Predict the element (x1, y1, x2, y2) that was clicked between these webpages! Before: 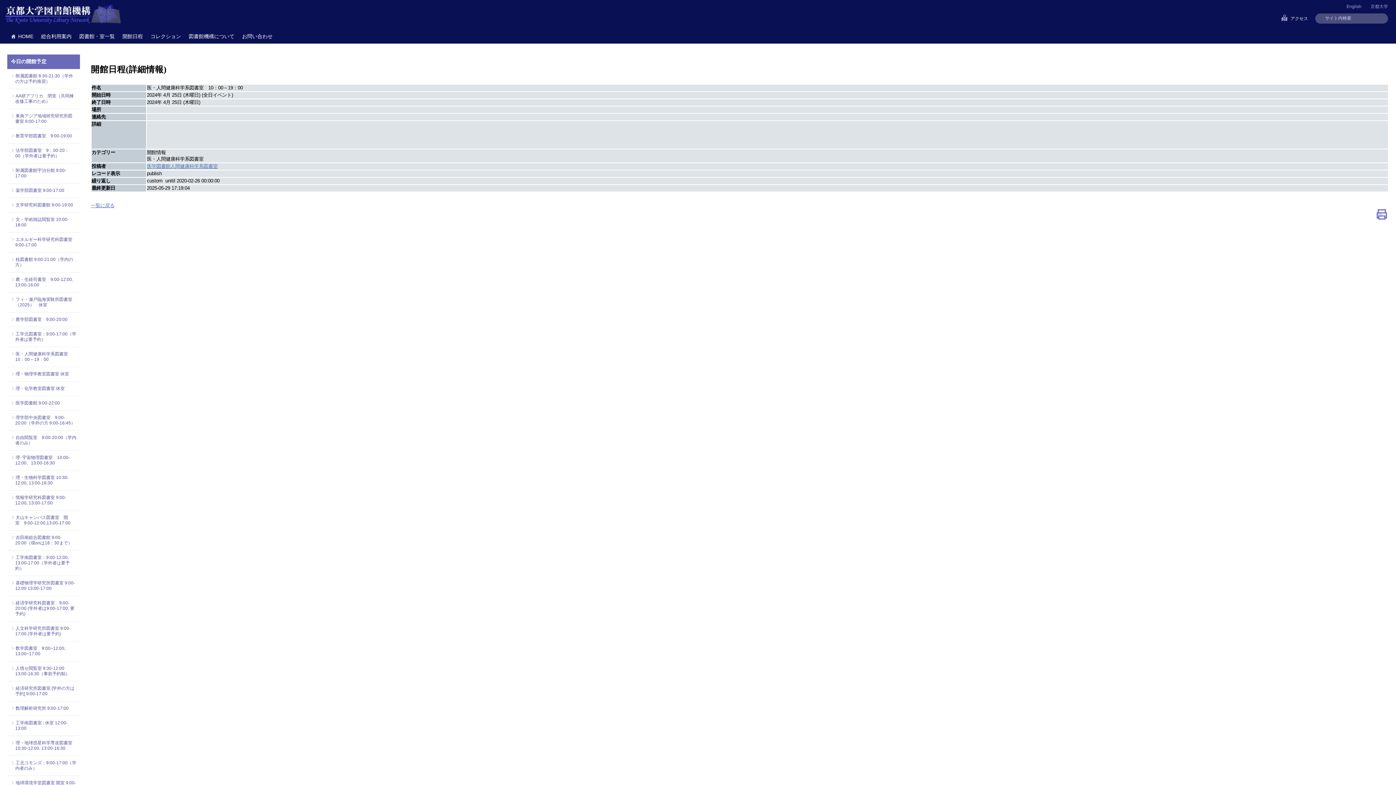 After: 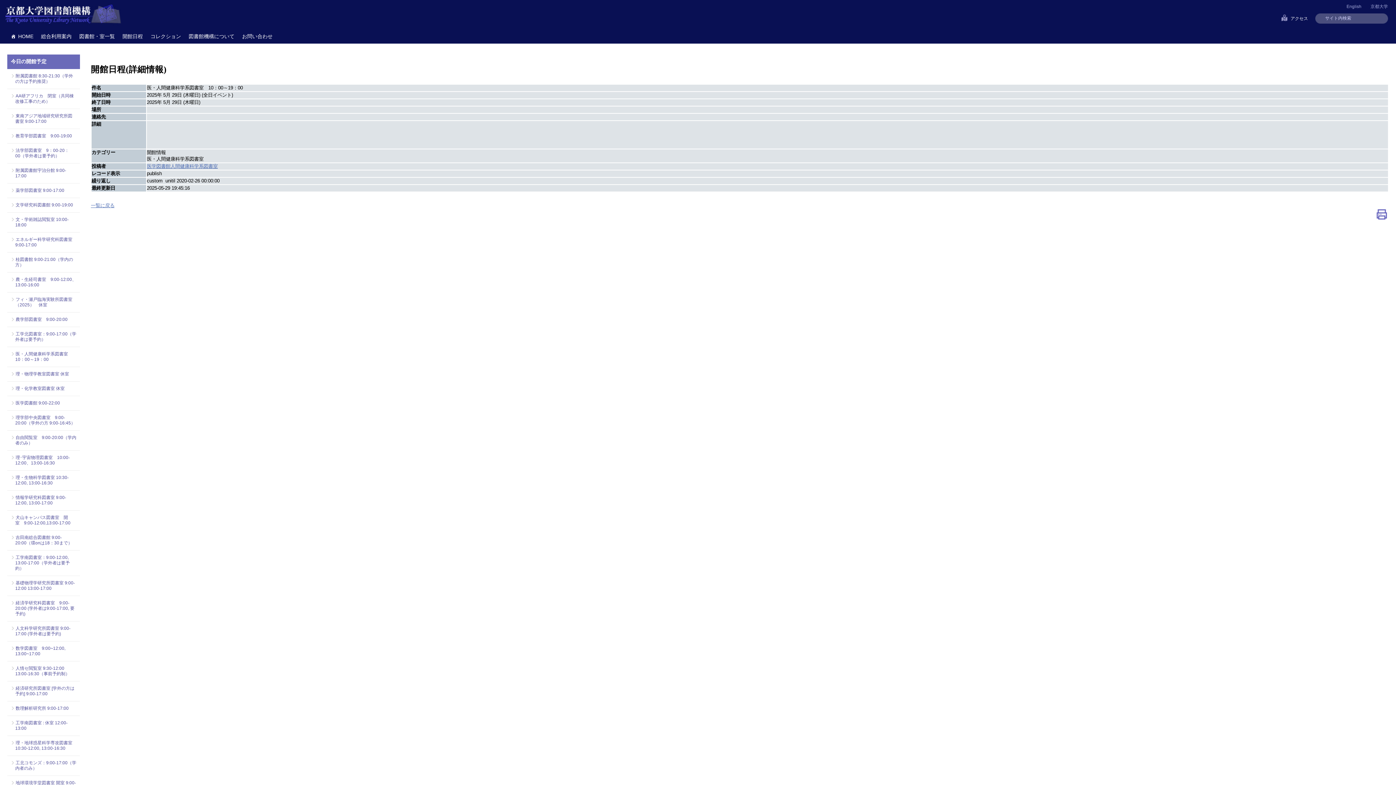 Action: label: 医・人間健康科学系図書室　10：00～19：00 bbox: (15, 351, 76, 362)